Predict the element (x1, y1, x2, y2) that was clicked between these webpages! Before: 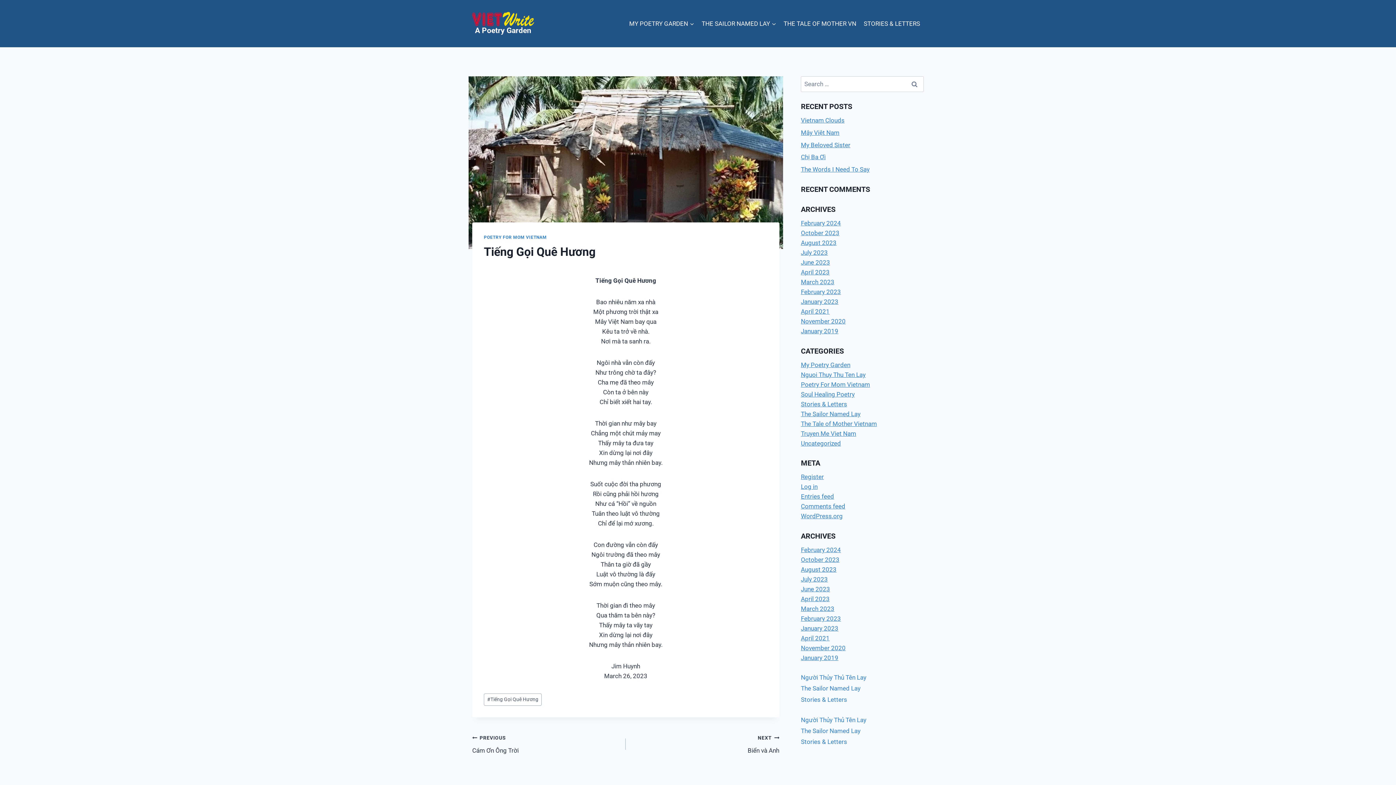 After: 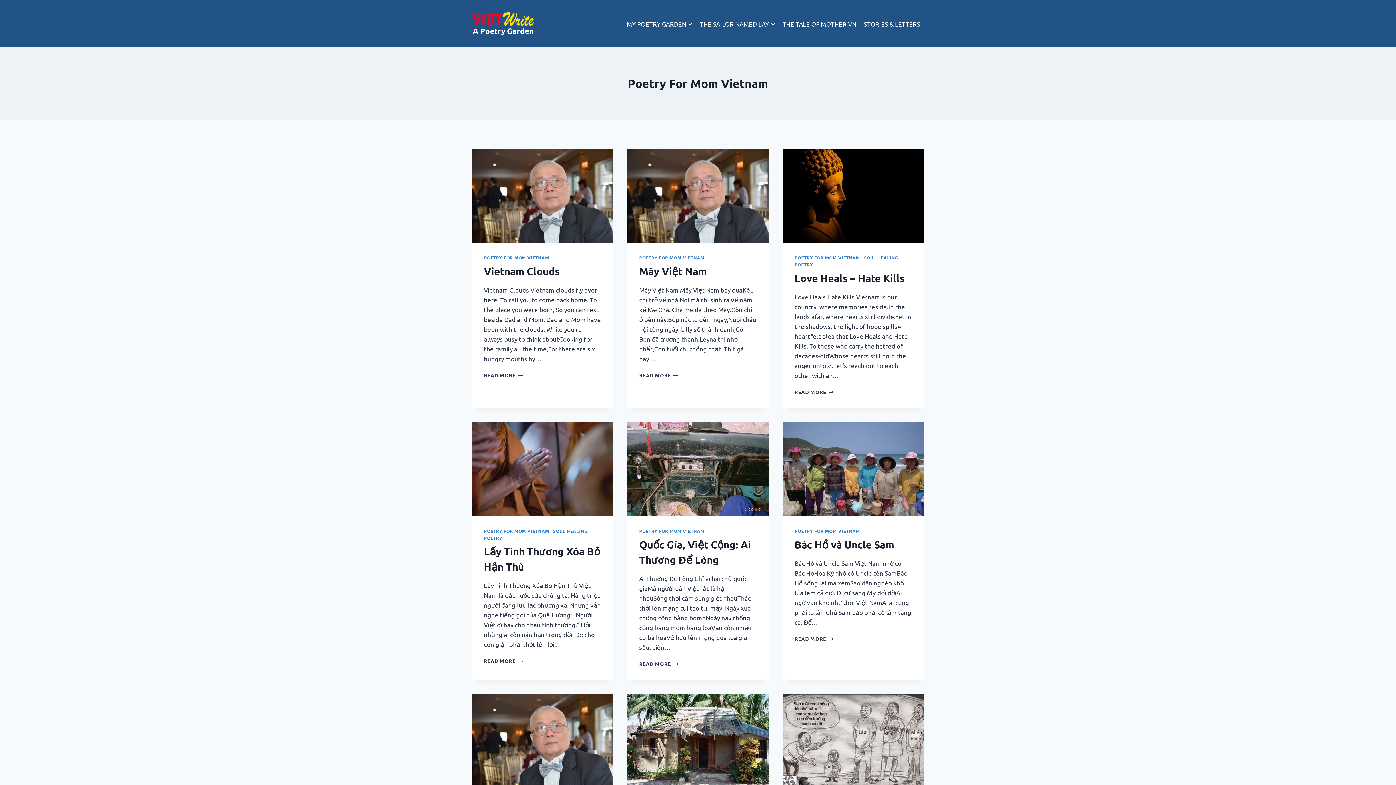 Action: label: Poetry For Mom Vietnam bbox: (801, 381, 870, 388)